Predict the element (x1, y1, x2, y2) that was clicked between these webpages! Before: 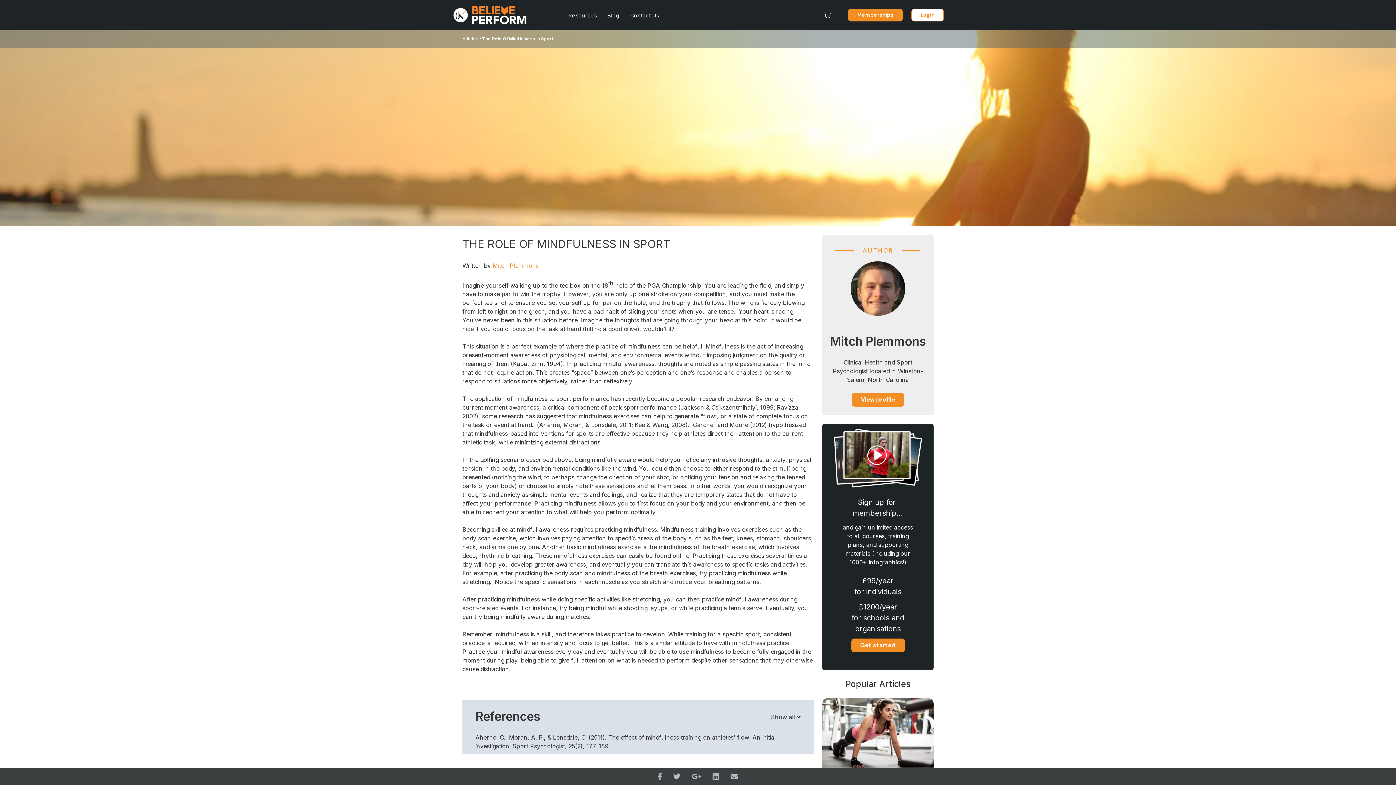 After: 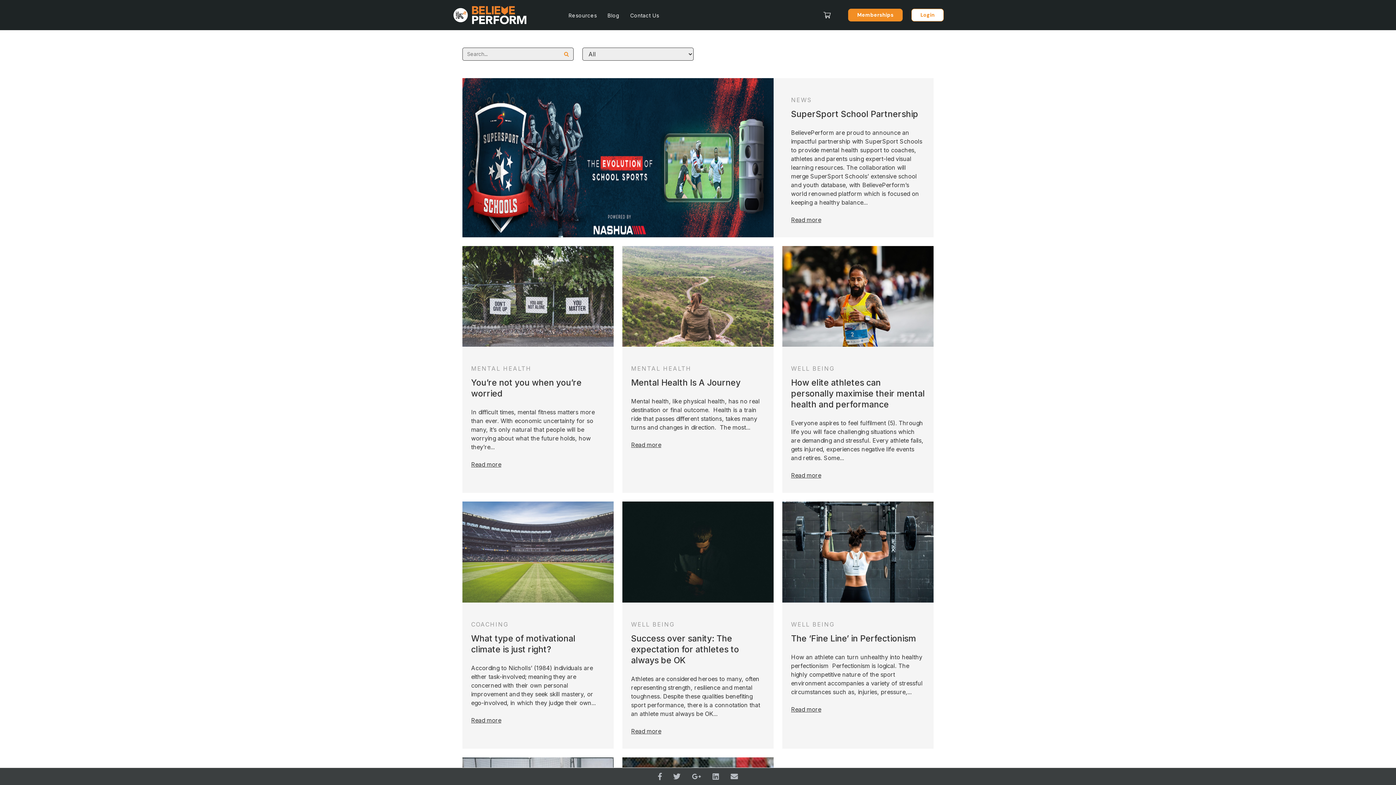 Action: label: Blog bbox: (607, 11, 619, 19)